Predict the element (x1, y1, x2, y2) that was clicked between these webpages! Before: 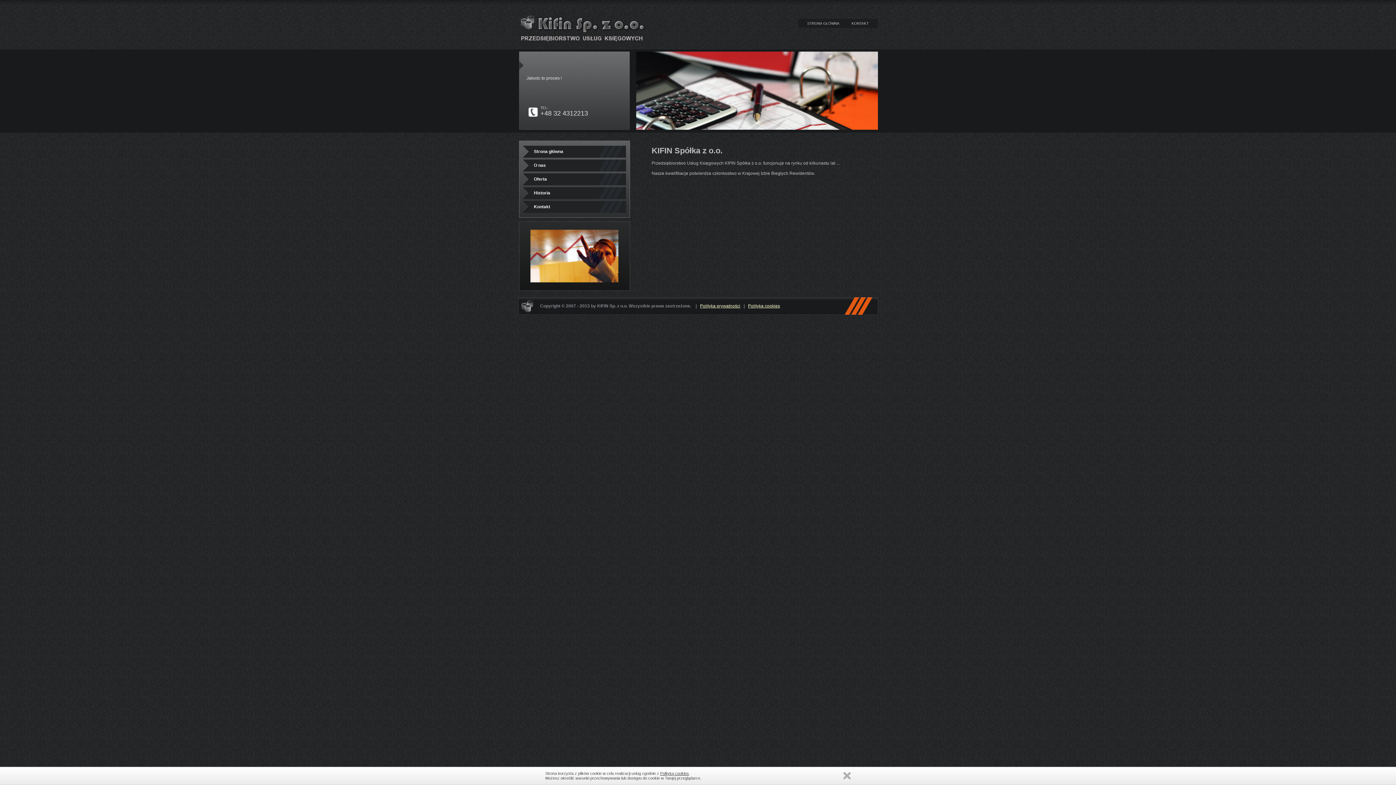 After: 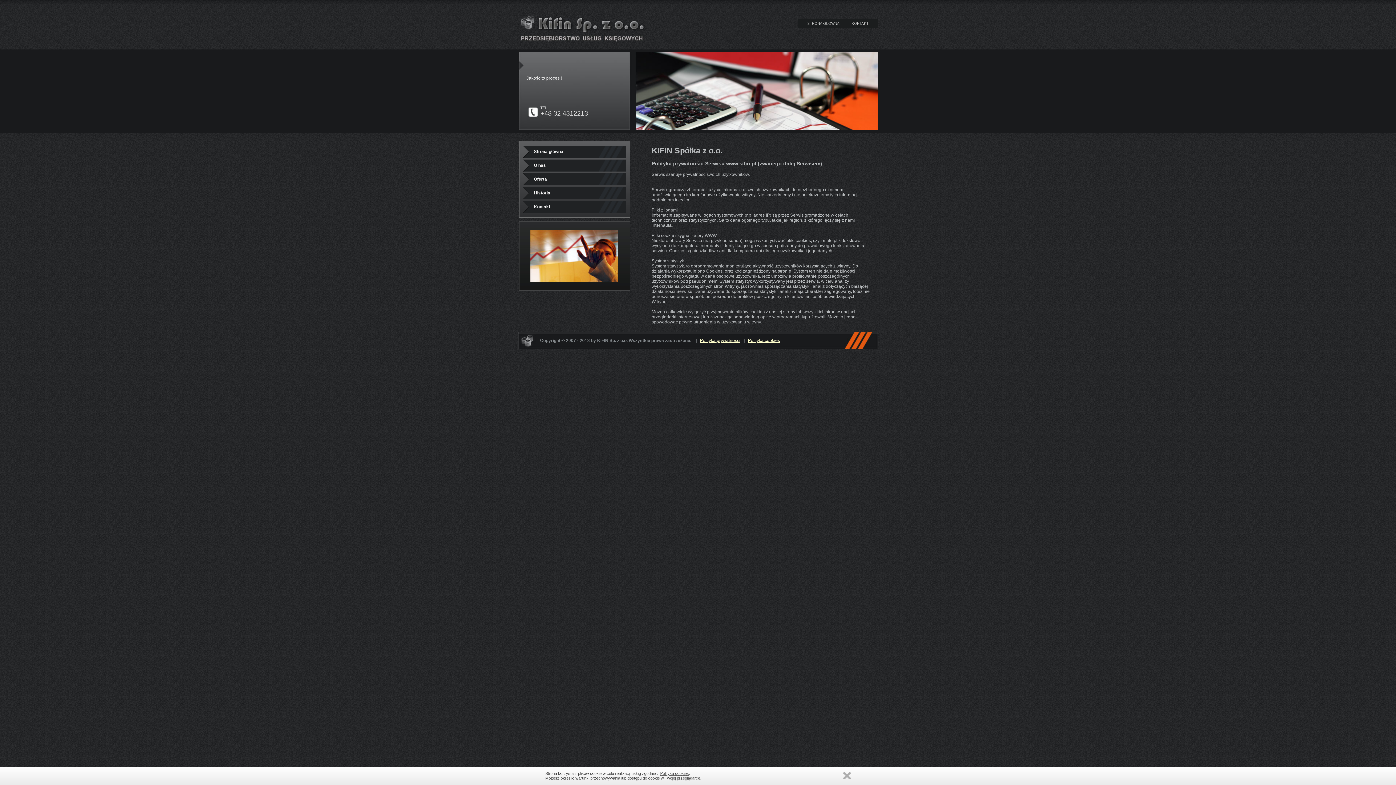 Action: label: Polityka prywatności bbox: (700, 303, 740, 308)